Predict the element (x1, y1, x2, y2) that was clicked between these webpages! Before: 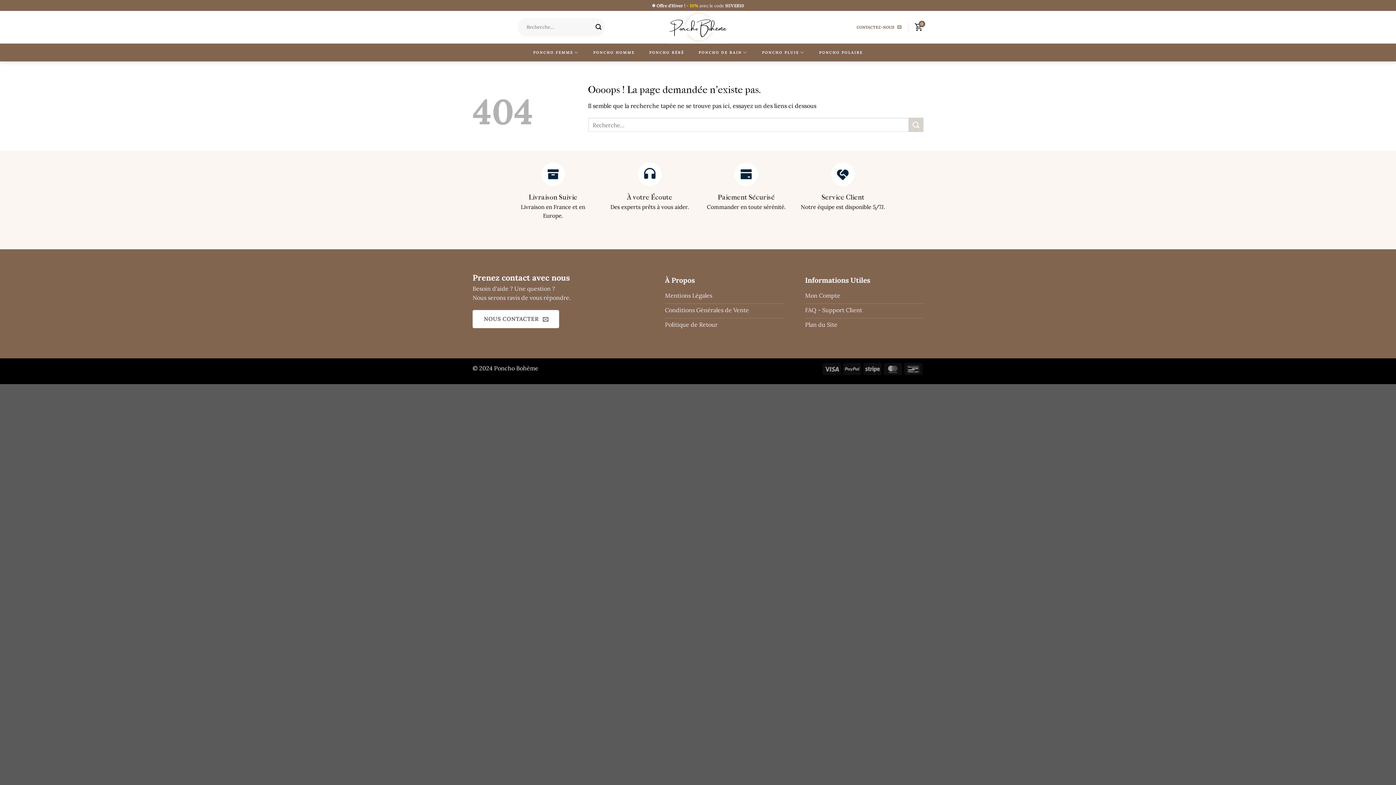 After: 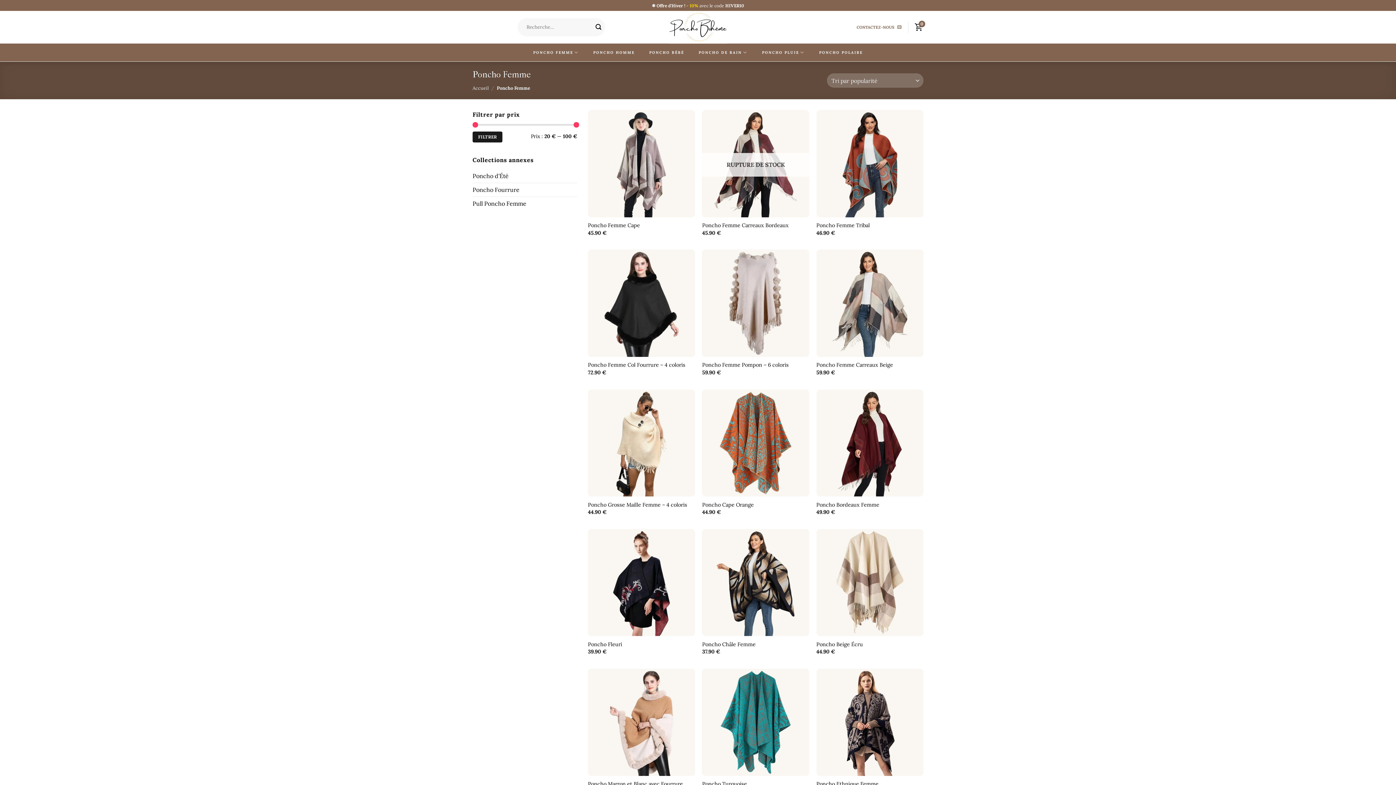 Action: label: PONCHO FEMME bbox: (533, 45, 578, 59)